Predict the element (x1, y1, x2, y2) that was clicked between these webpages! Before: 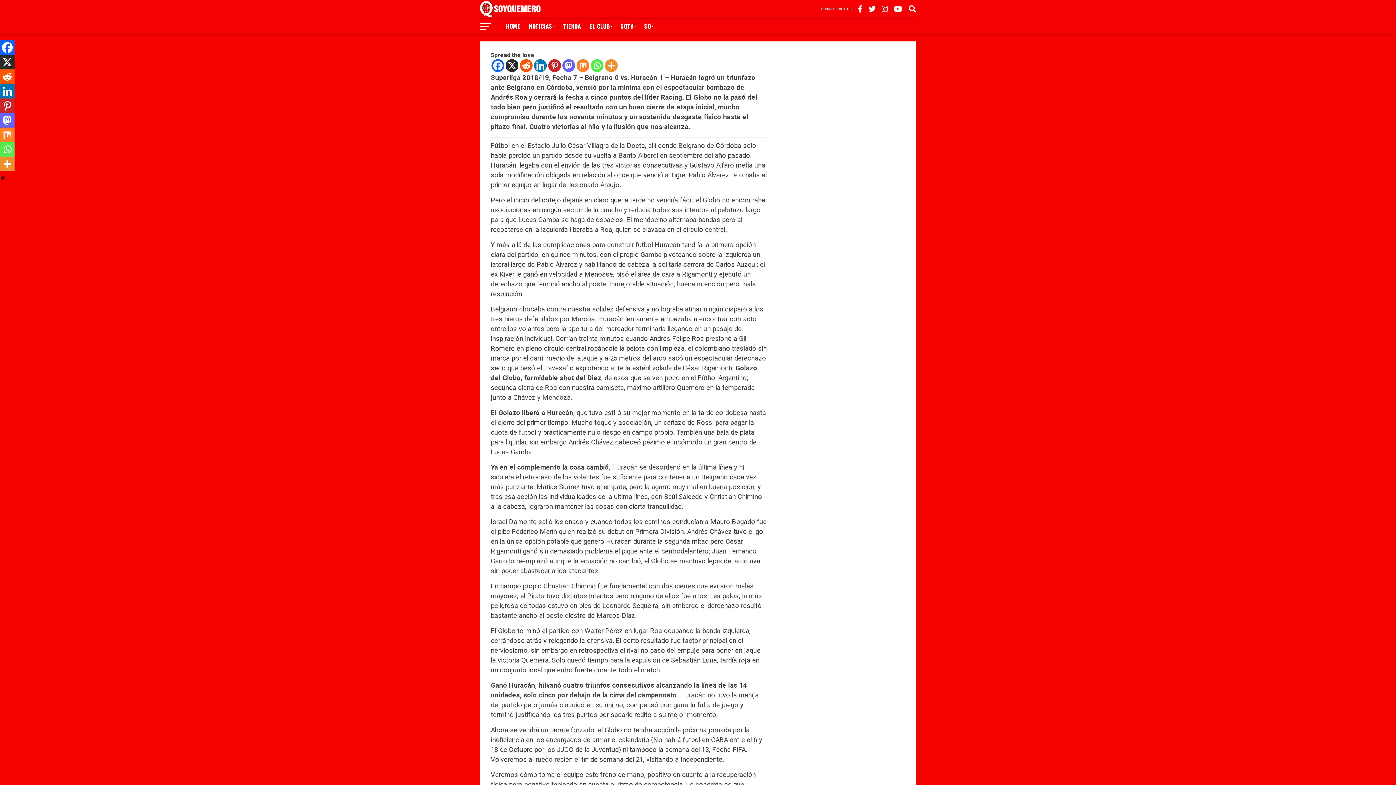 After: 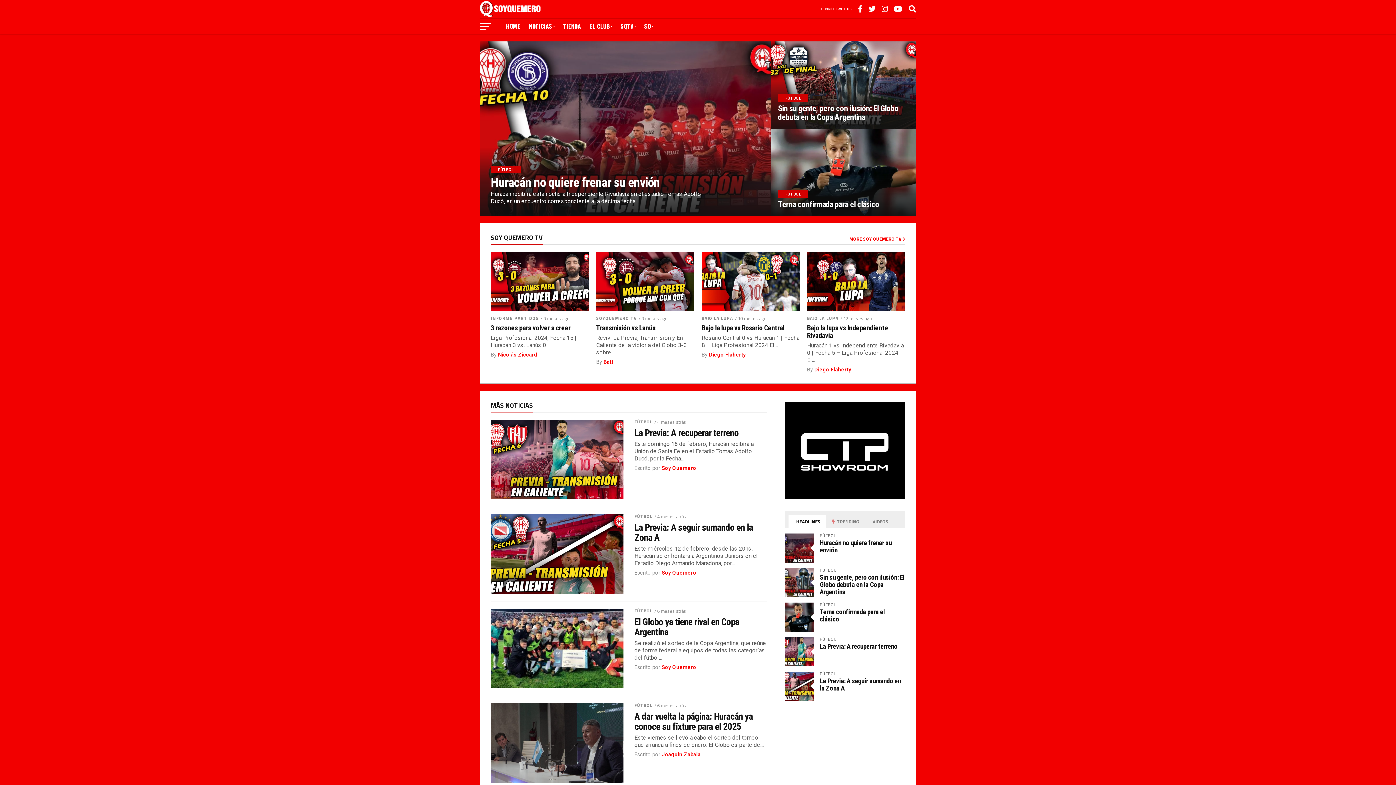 Action: bbox: (480, 12, 540, 19)